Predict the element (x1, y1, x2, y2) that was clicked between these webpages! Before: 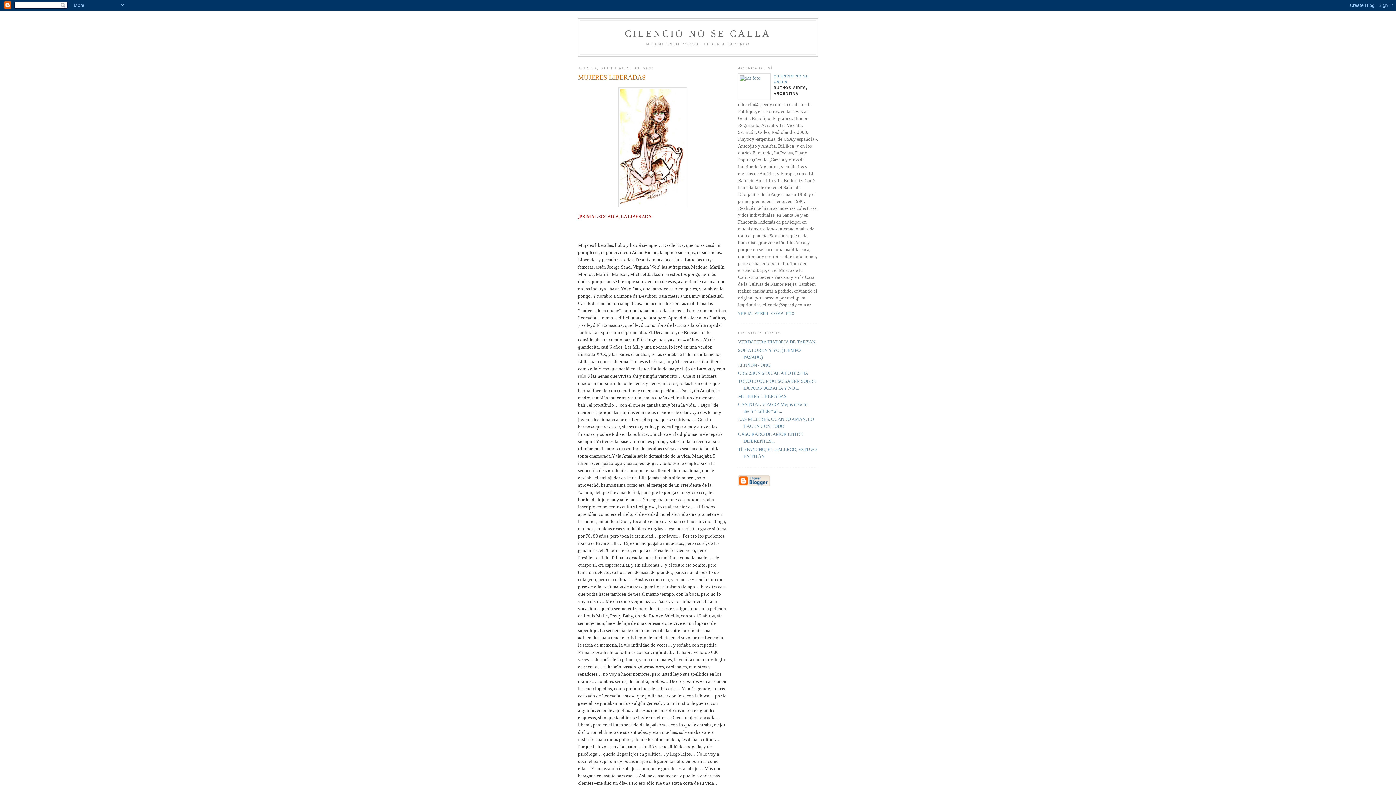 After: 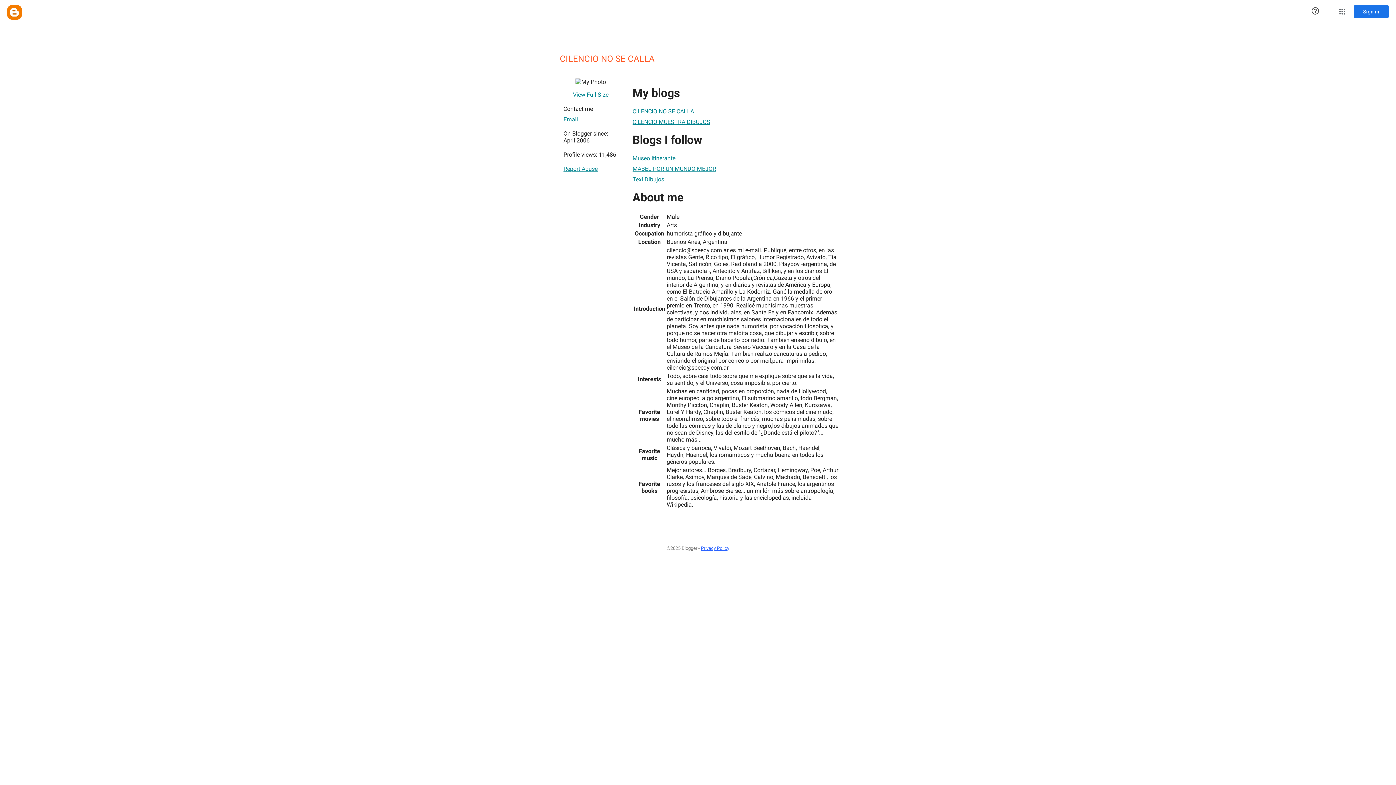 Action: bbox: (738, 311, 795, 315) label: VER MI PERFIL COMPLETO